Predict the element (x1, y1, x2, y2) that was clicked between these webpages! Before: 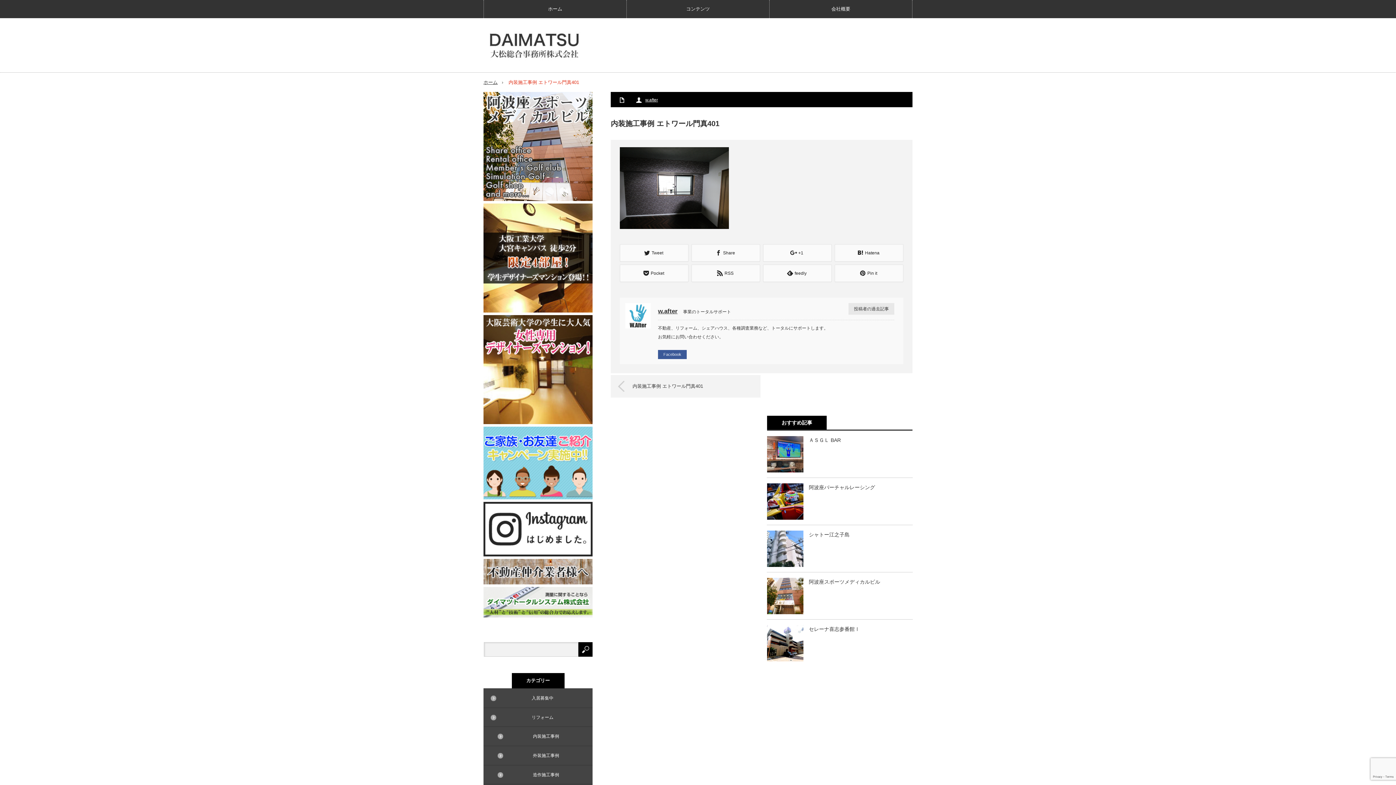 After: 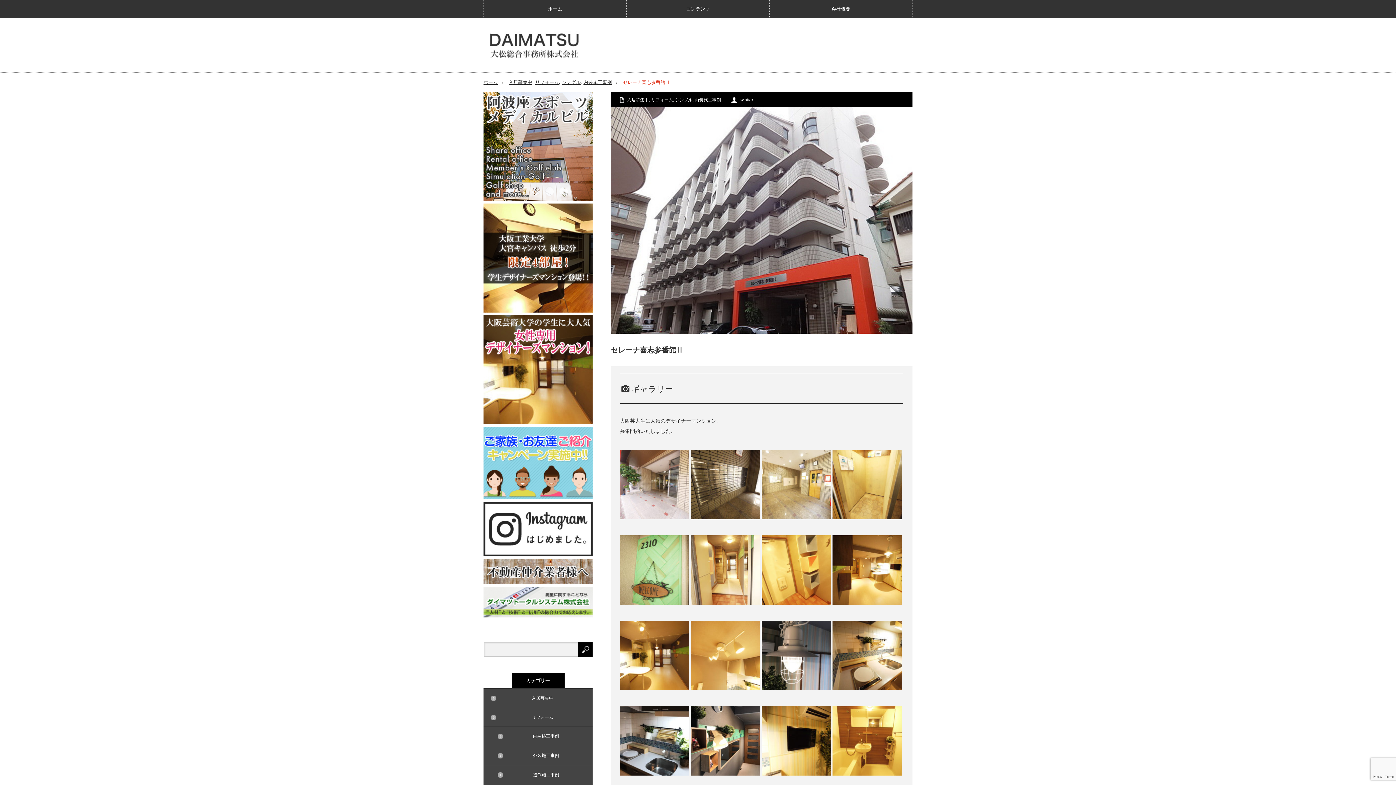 Action: bbox: (483, 420, 592, 425)